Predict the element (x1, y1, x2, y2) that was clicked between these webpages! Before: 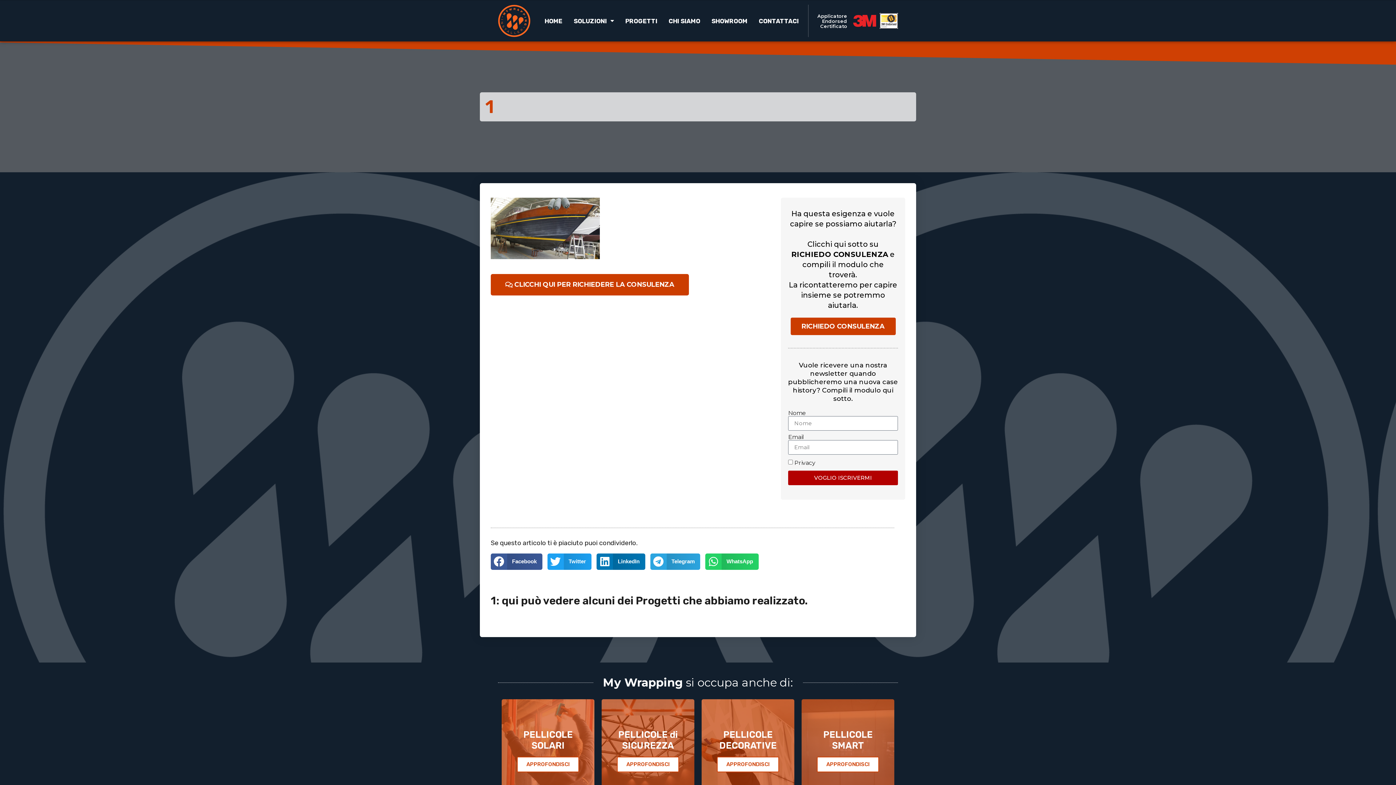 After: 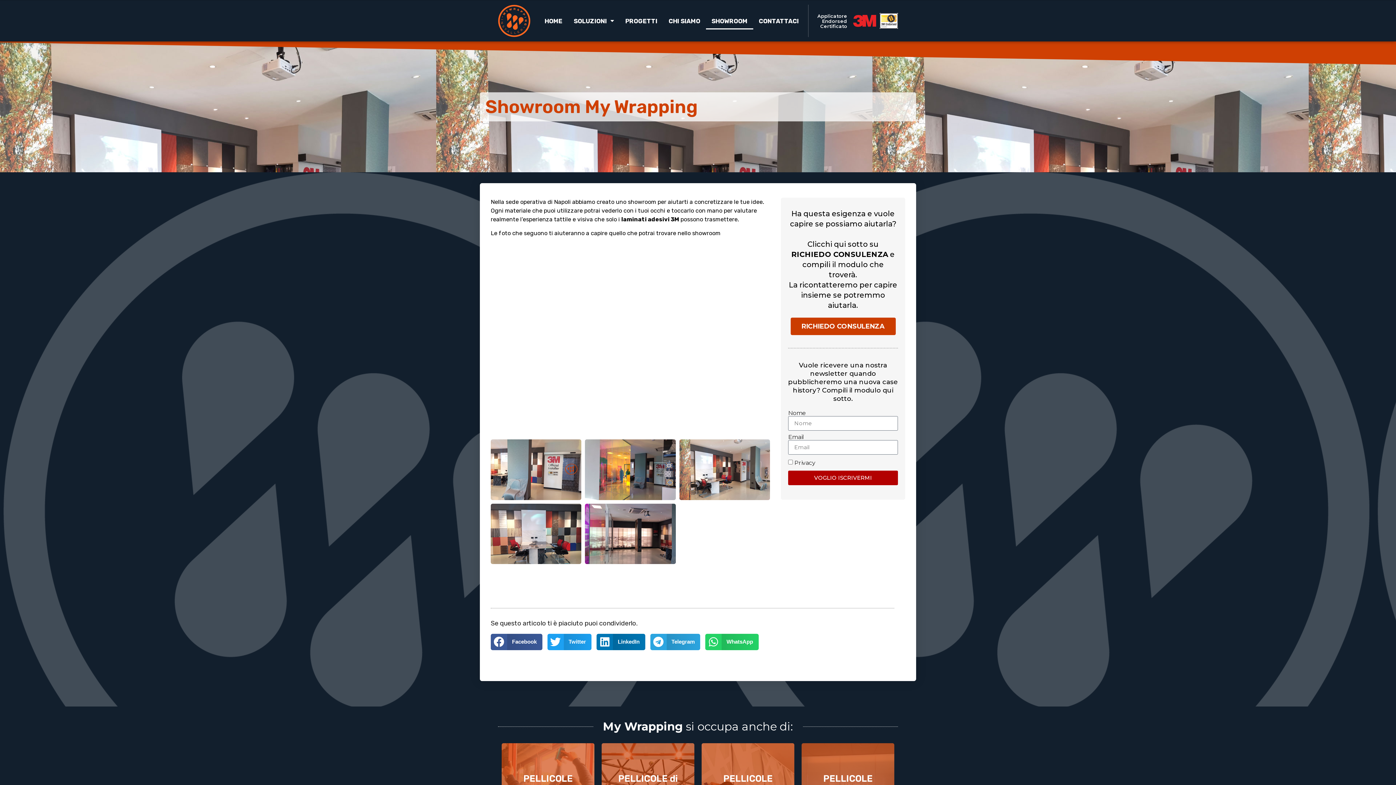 Action: bbox: (706, 12, 753, 29) label: SHOWROOM